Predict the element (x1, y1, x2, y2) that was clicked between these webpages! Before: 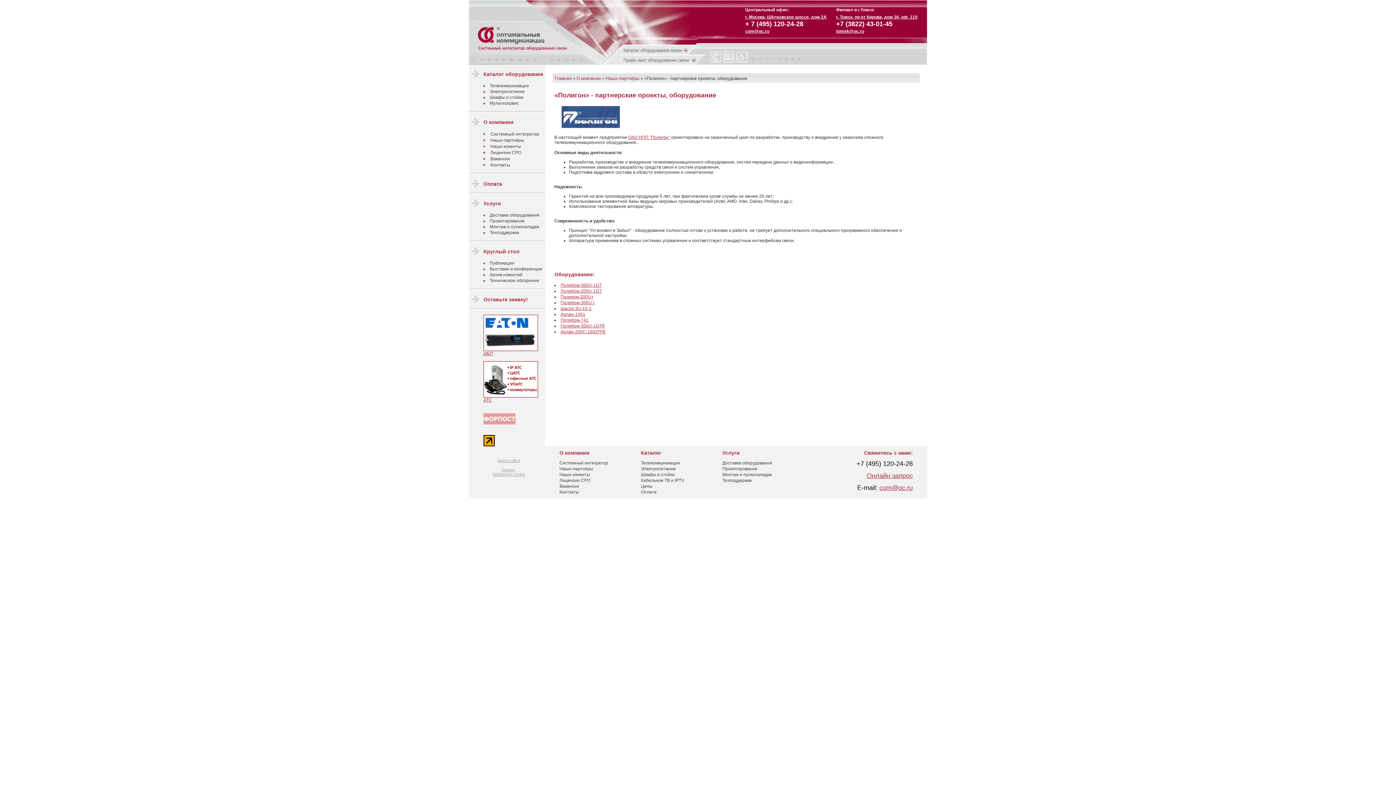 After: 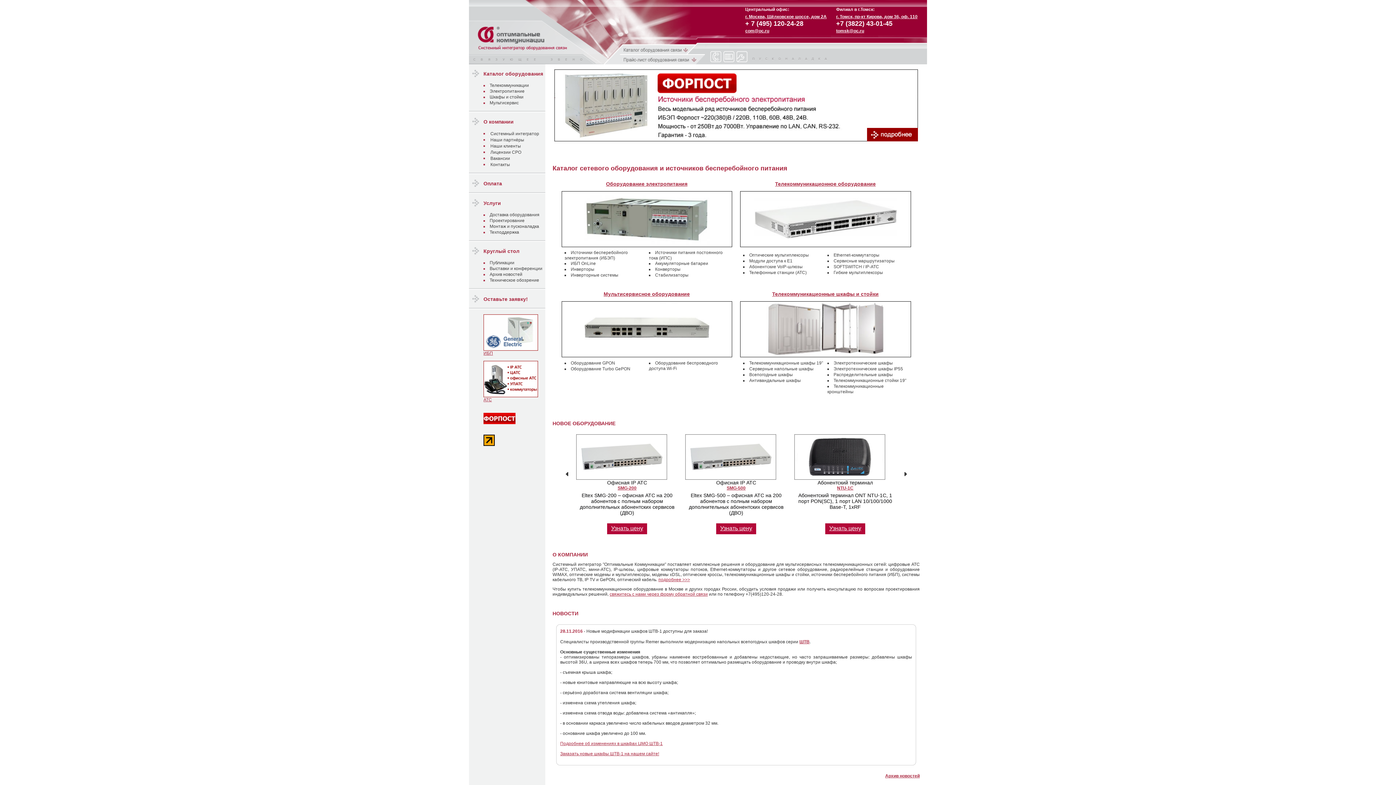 Action: bbox: (469, 31, 554, 36)